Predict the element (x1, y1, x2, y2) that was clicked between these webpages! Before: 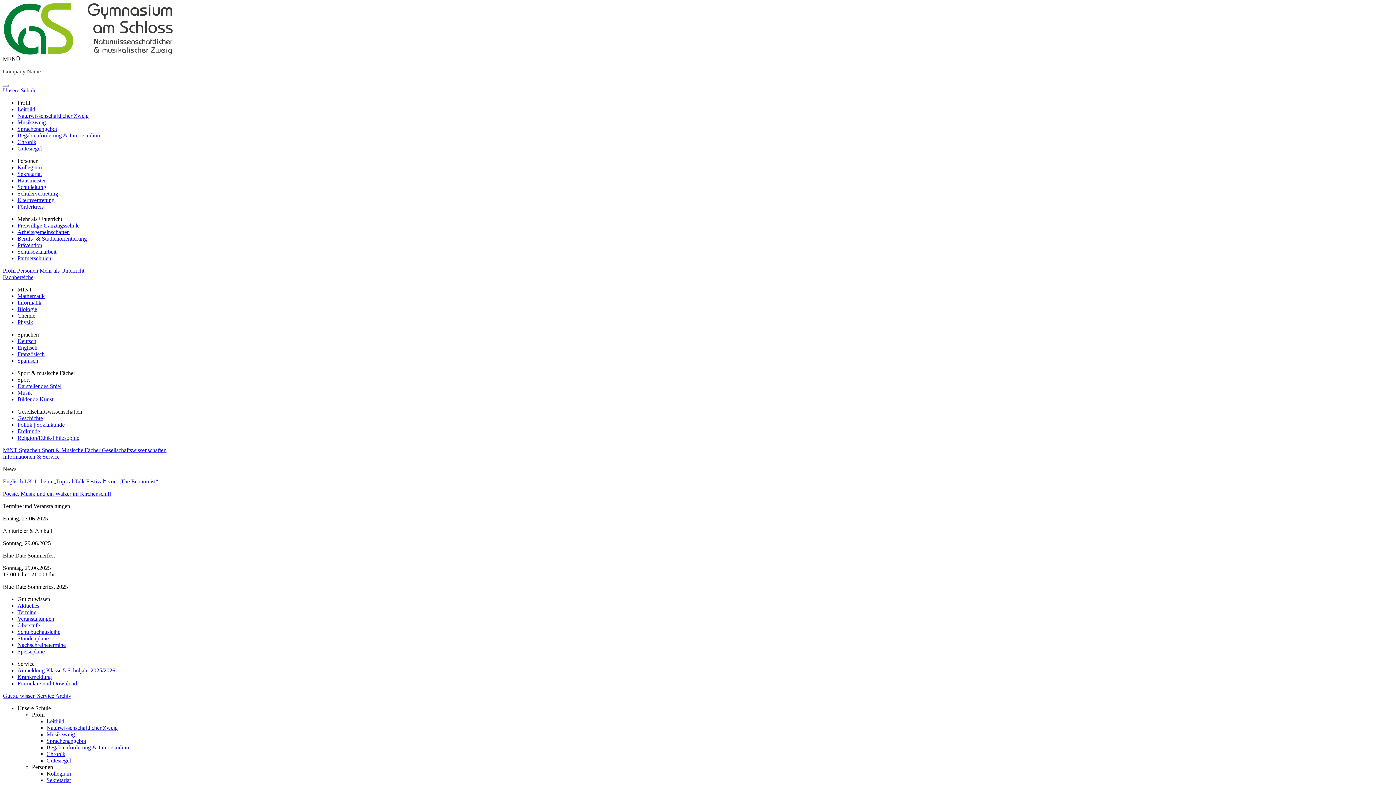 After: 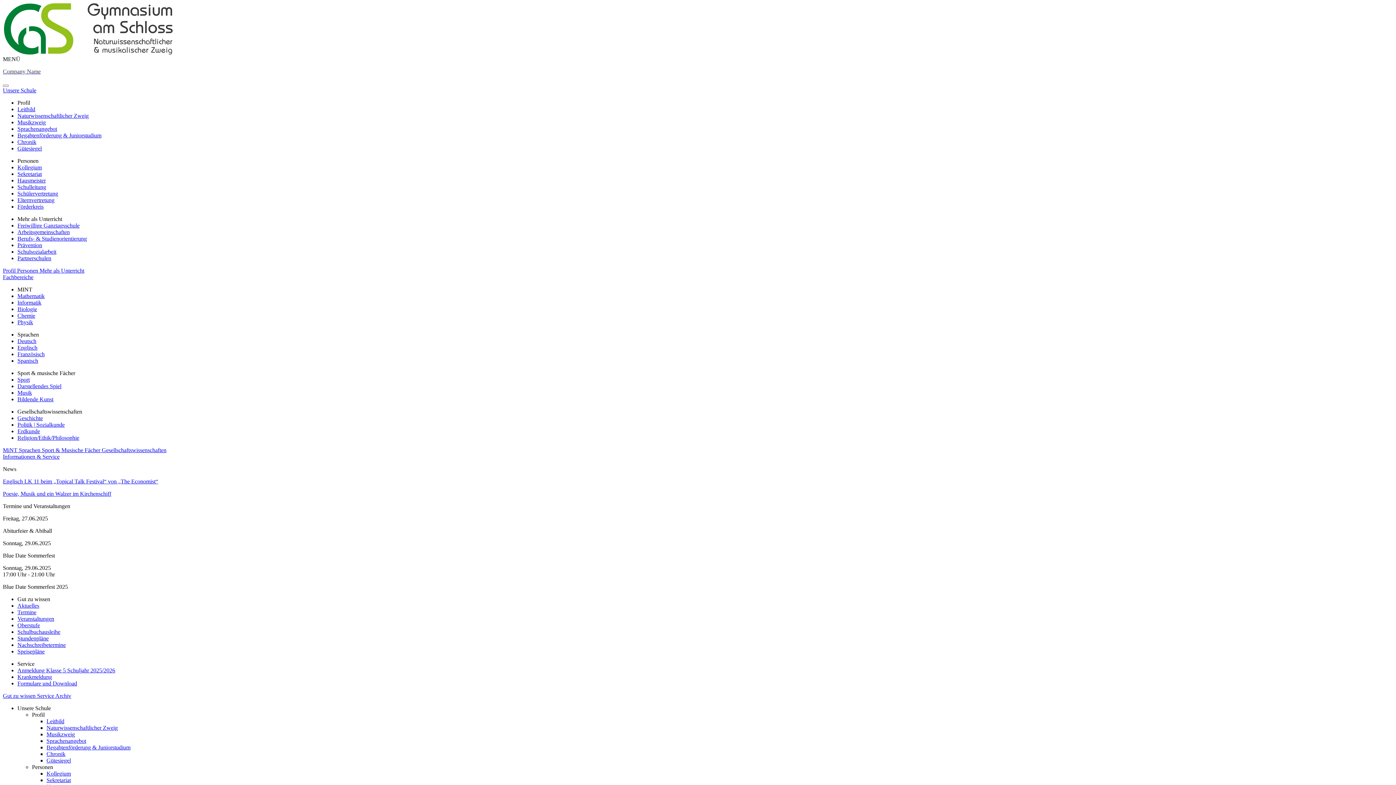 Action: bbox: (17, 680, 77, 686) label: Formulare und Download